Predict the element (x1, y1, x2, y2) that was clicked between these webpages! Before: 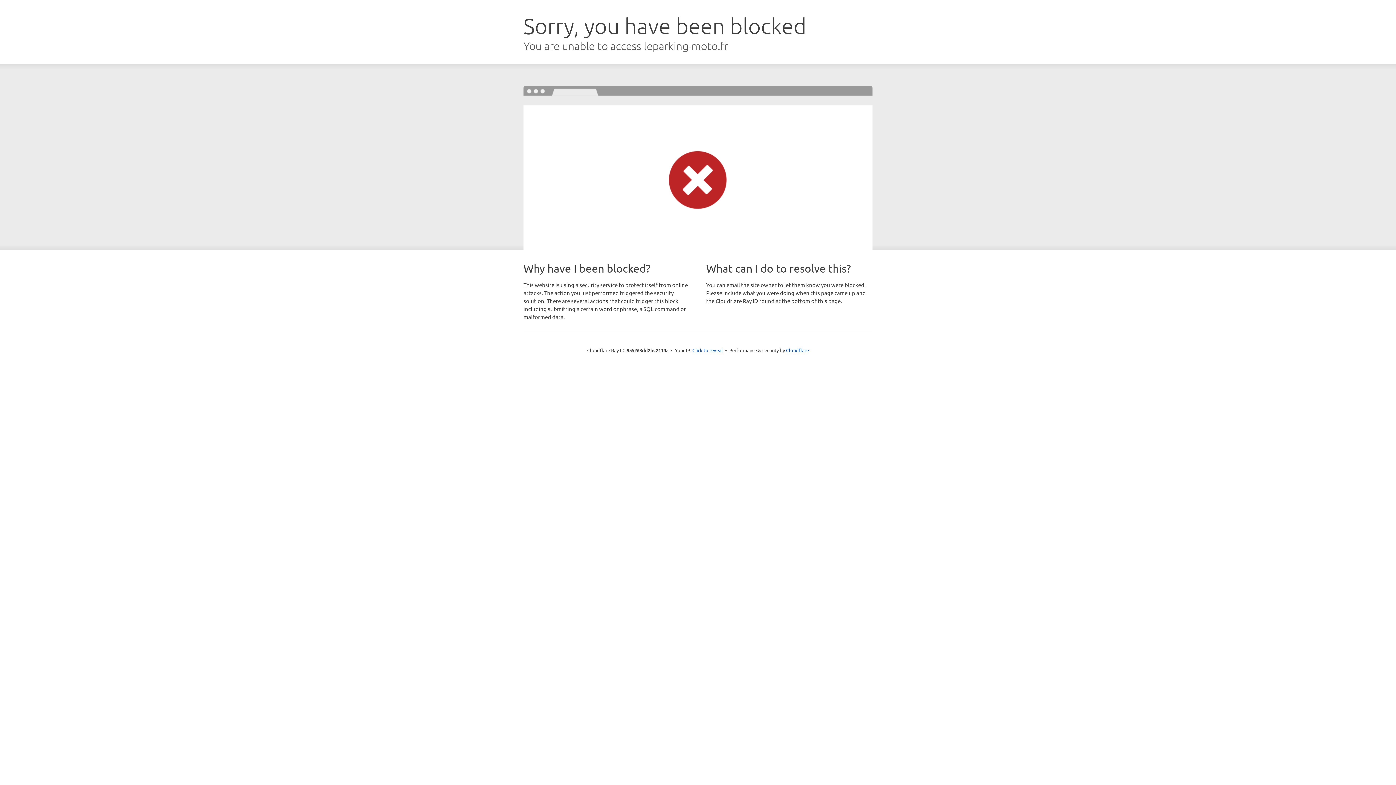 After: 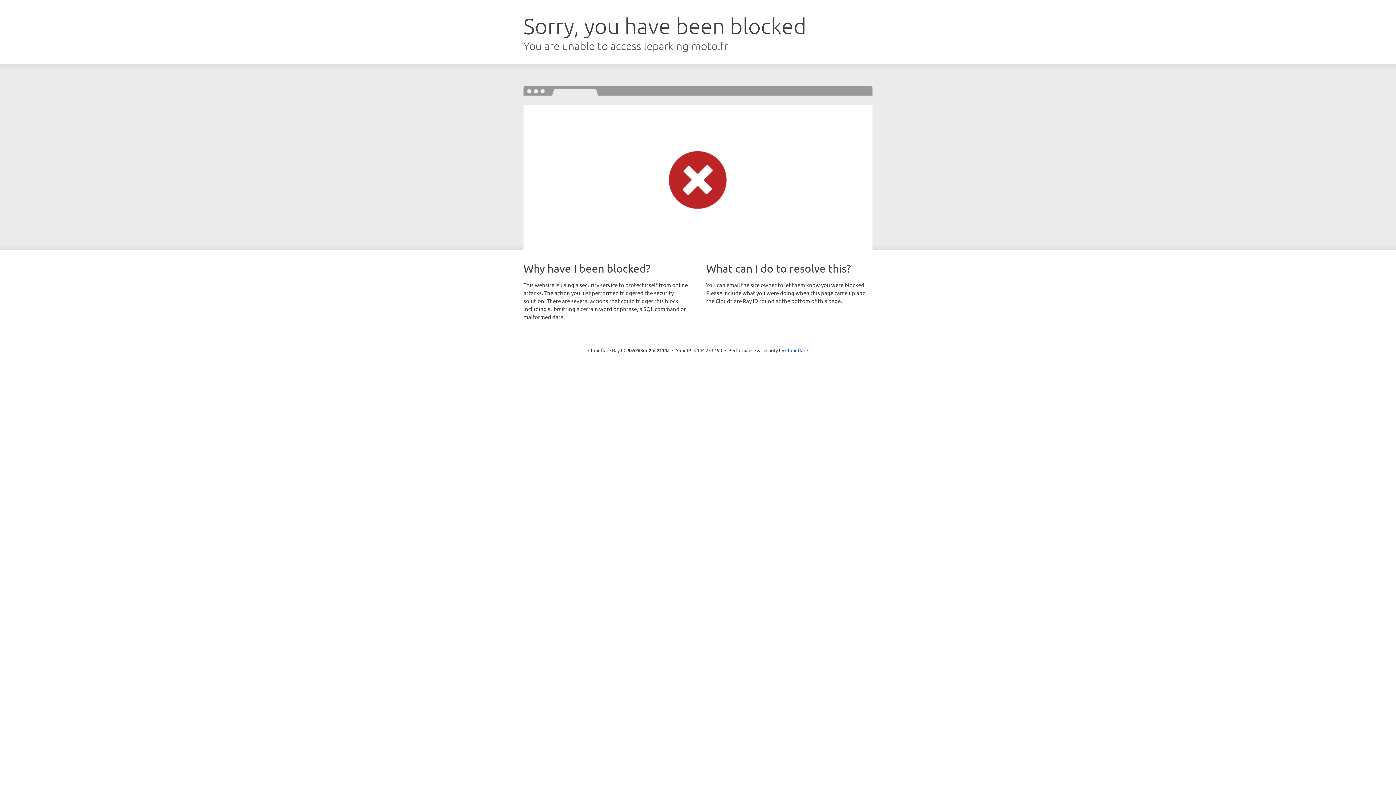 Action: label: Click to reveal bbox: (692, 346, 723, 353)